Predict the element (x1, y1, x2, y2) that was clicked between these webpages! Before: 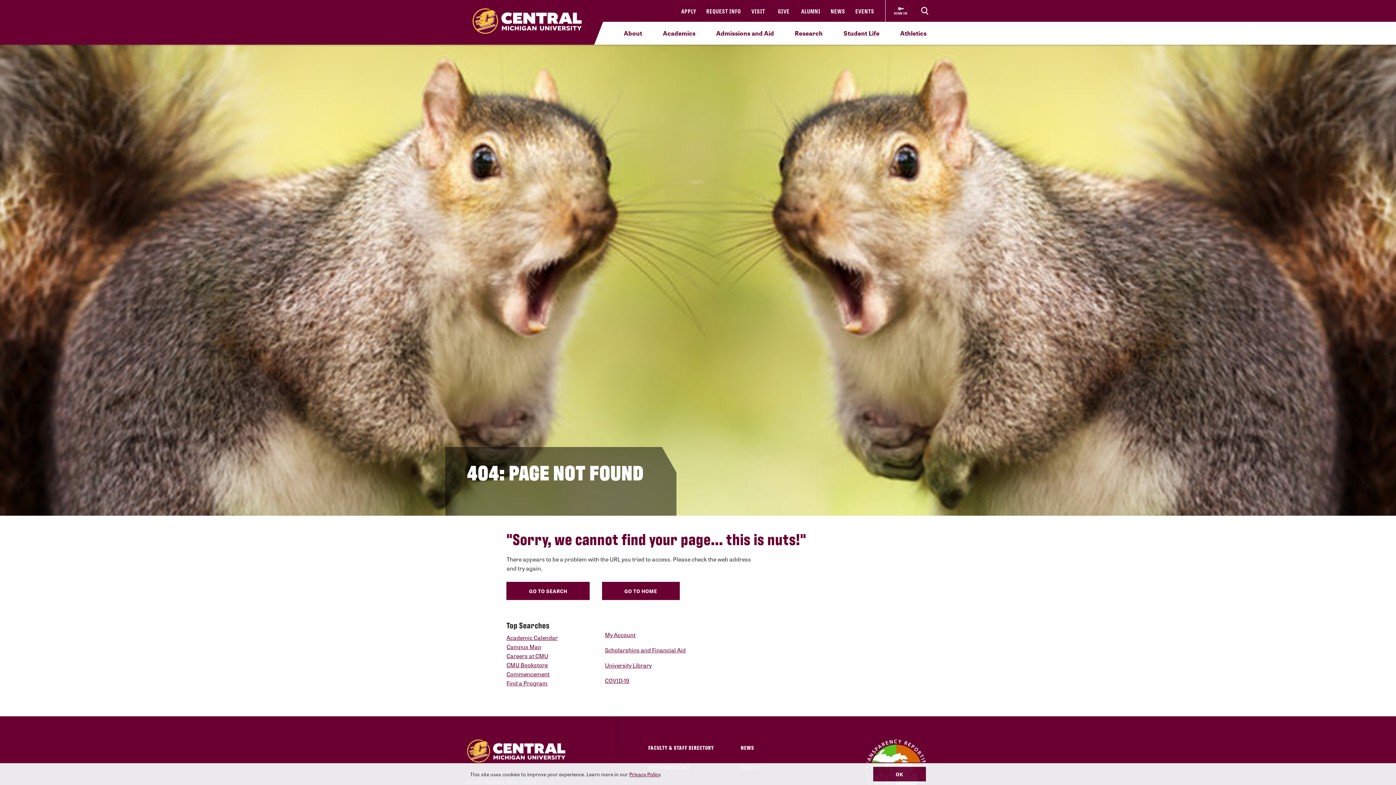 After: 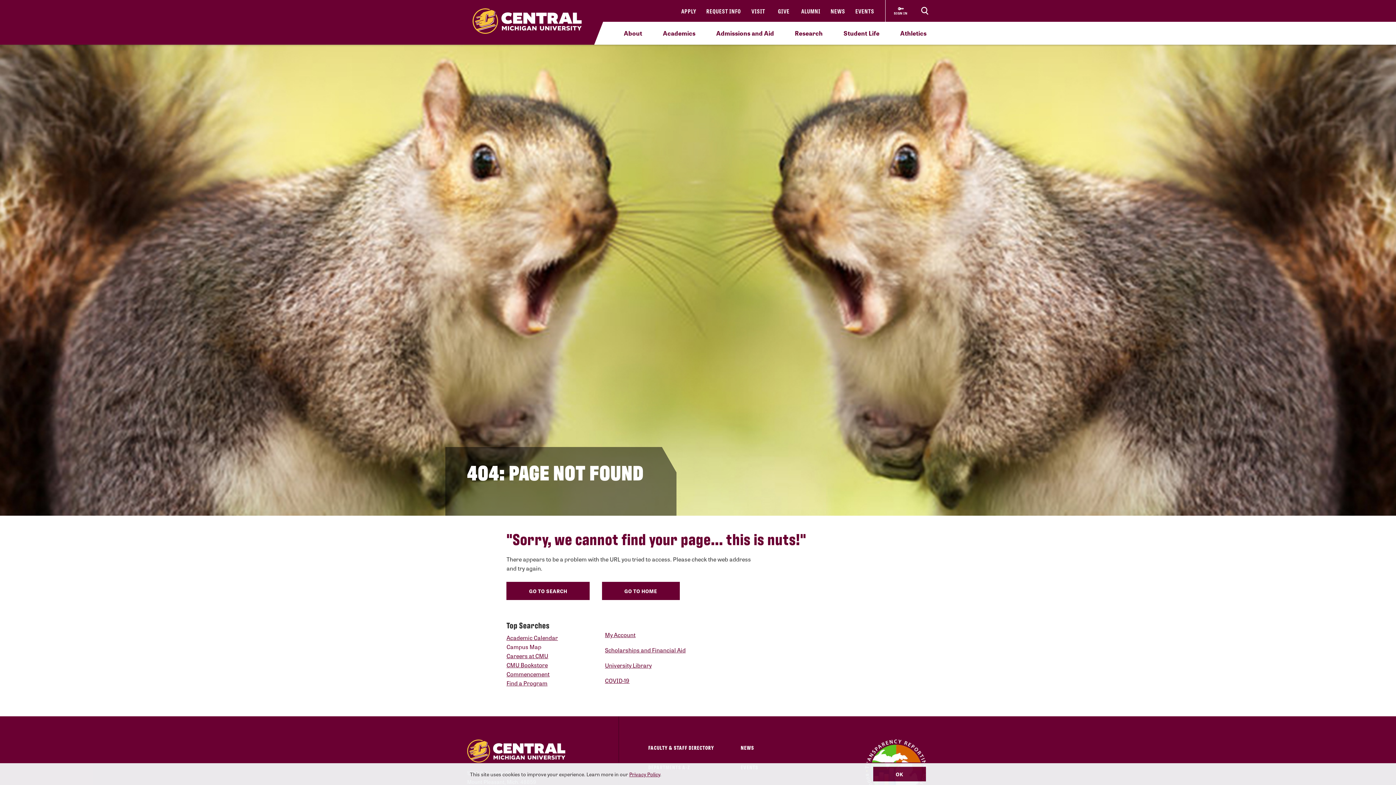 Action: label: Campus Map bbox: (506, 642, 541, 651)